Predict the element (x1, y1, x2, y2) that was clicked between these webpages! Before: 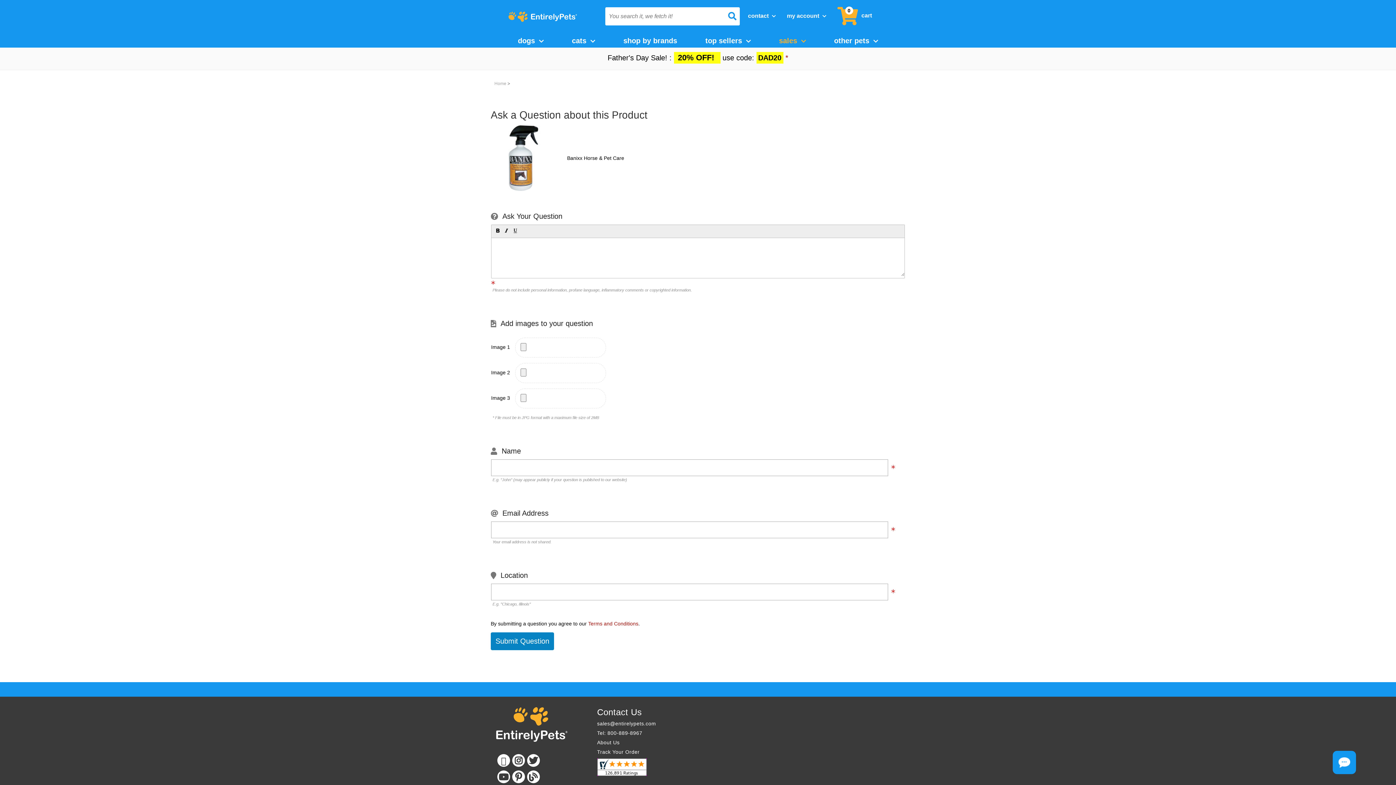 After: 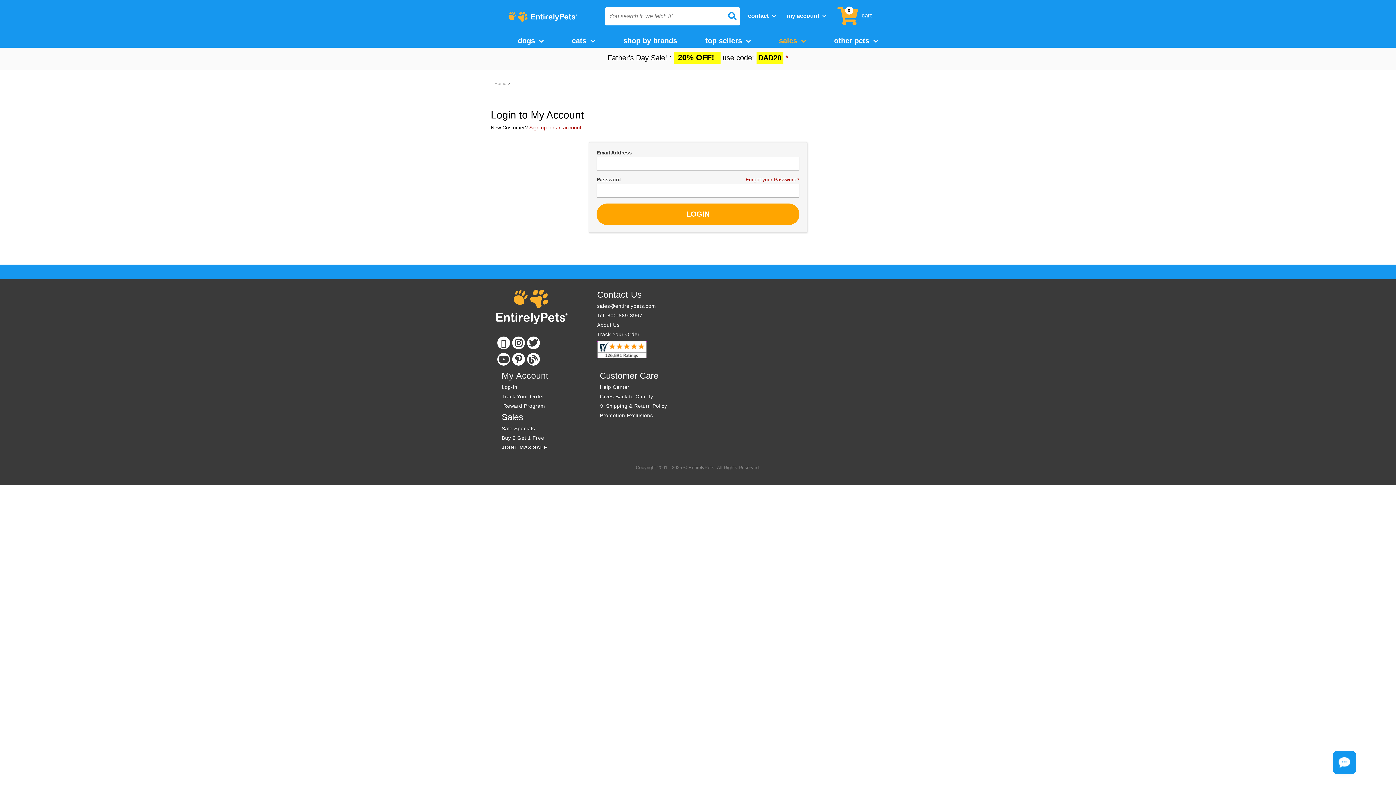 Action: bbox: (597, 749, 639, 755) label: Track Your Order